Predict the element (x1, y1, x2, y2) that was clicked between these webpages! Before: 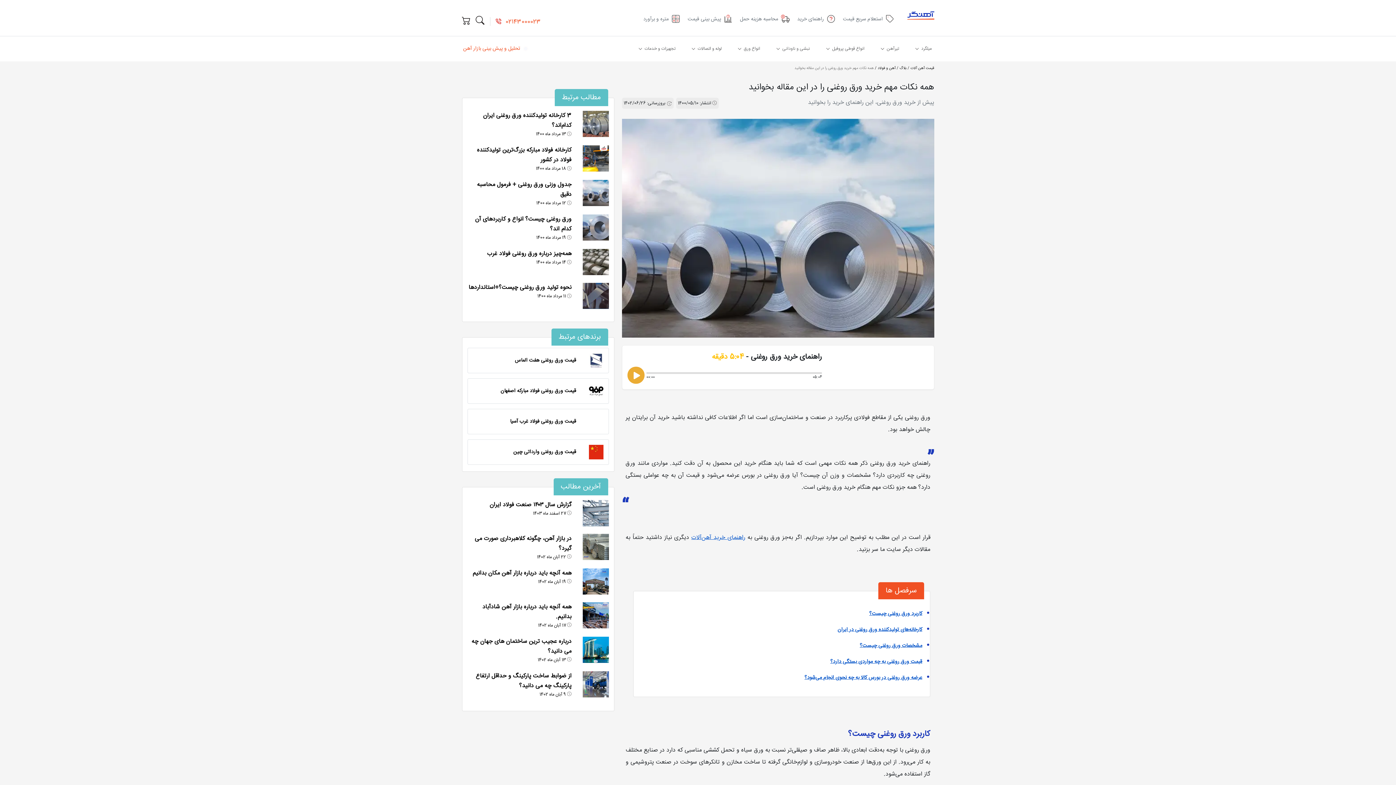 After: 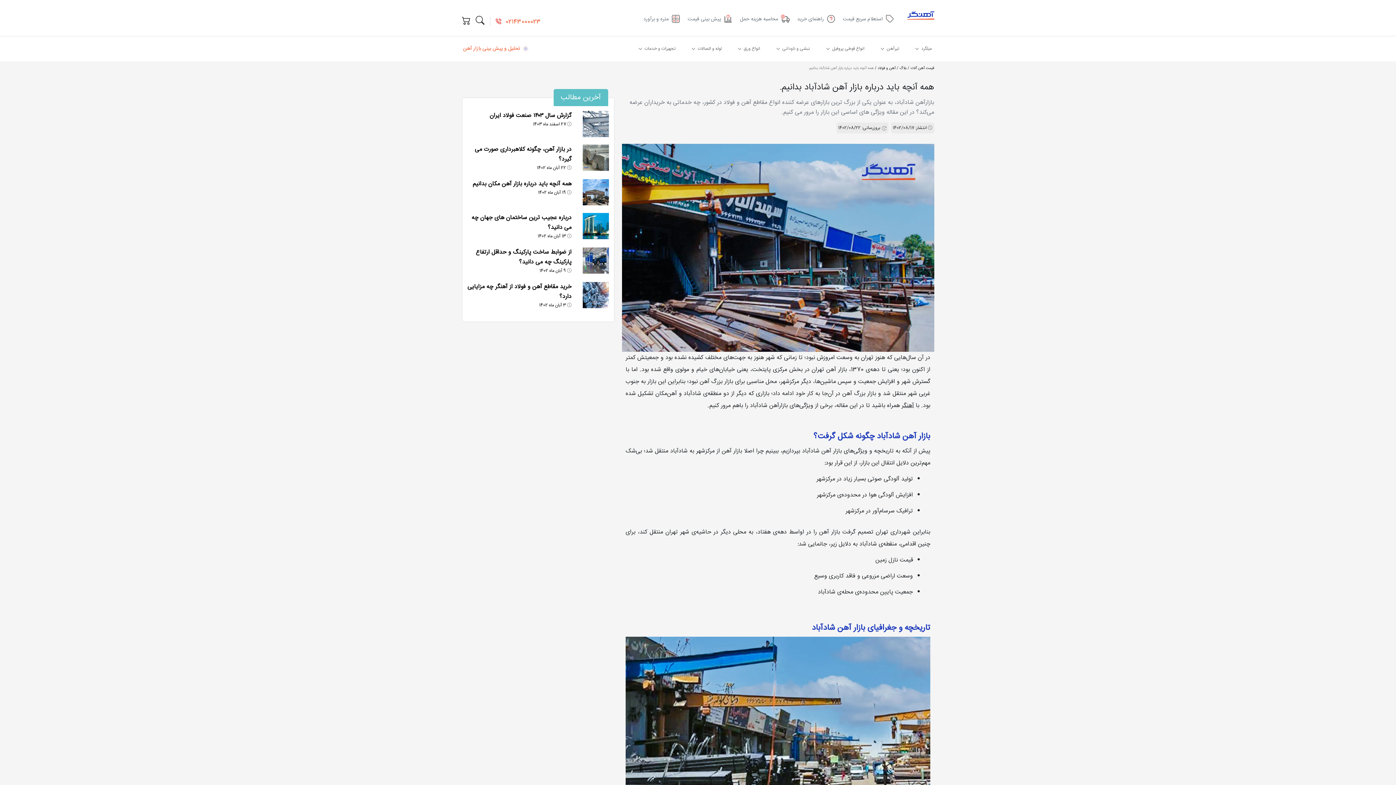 Action: label: همه آنچه باید درباره بازار آهن شادآباد بدانیم.
 17 آبان ماه 1402 bbox: (467, 602, 608, 636)